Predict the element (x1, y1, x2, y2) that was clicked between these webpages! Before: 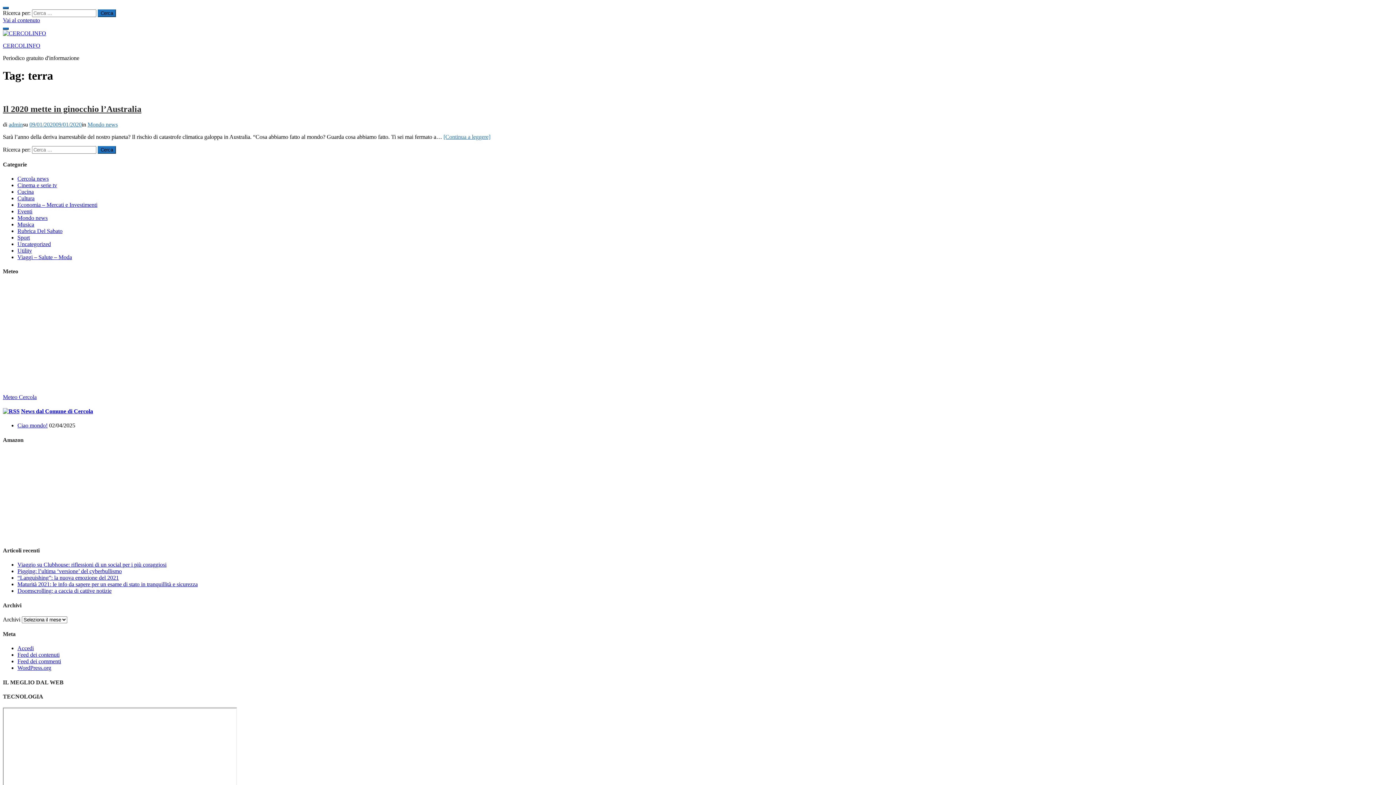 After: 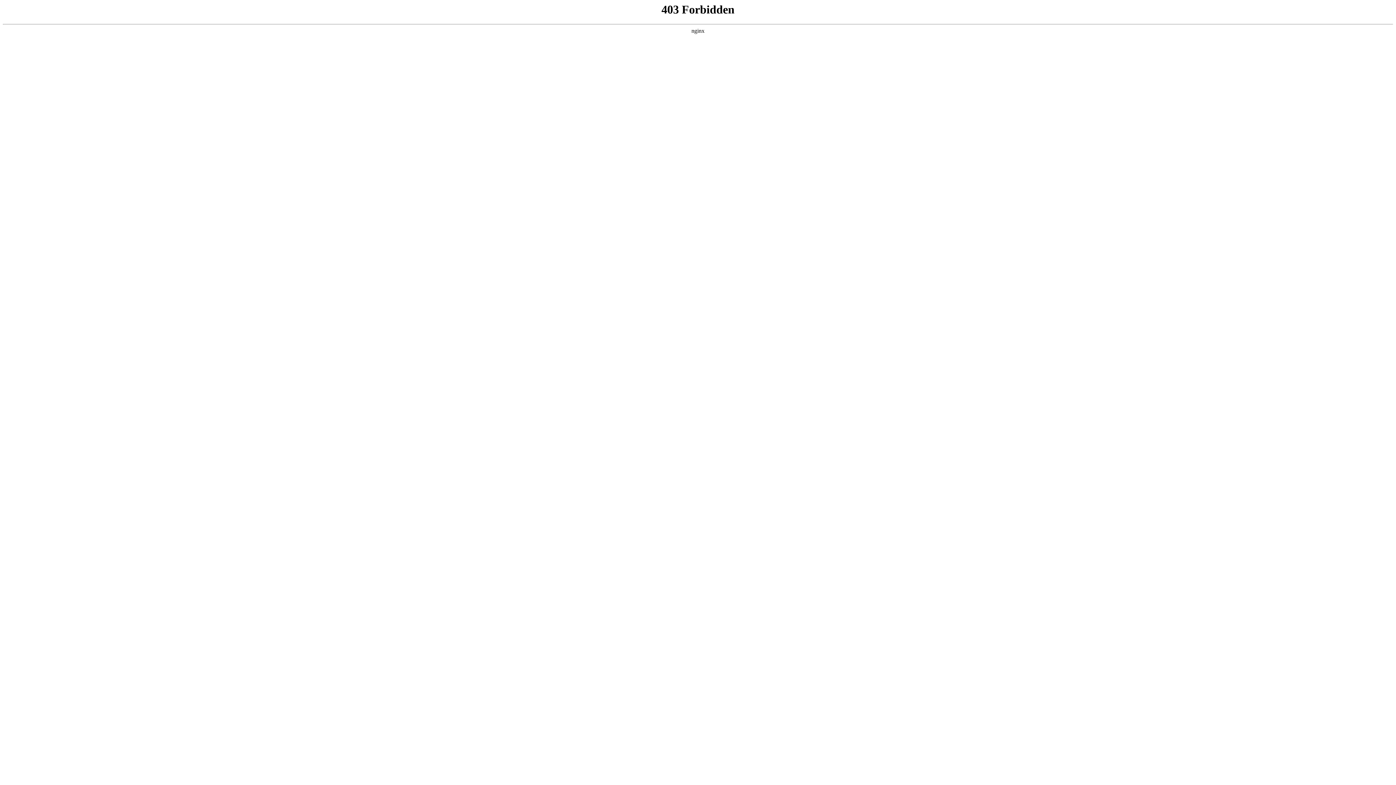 Action: bbox: (17, 665, 51, 671) label: WordPress.org